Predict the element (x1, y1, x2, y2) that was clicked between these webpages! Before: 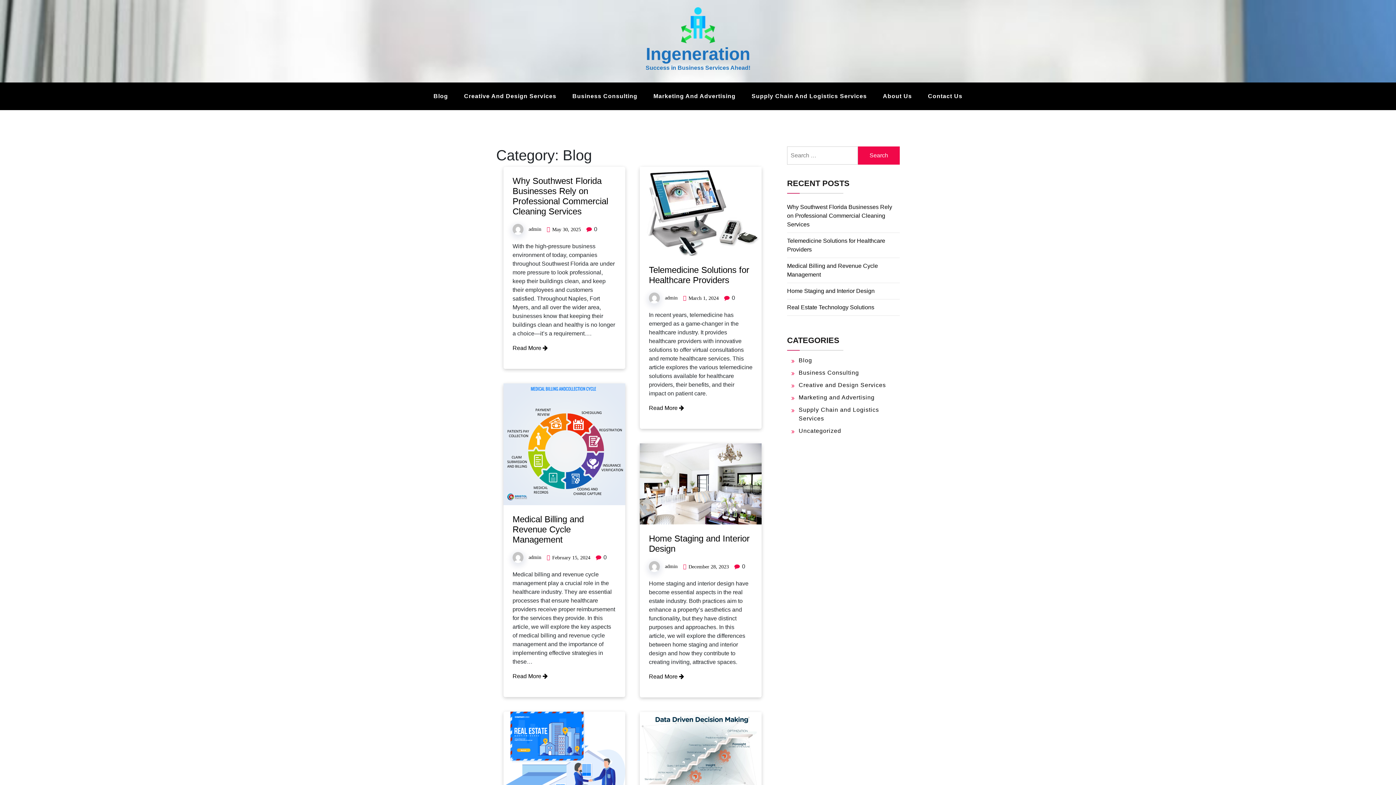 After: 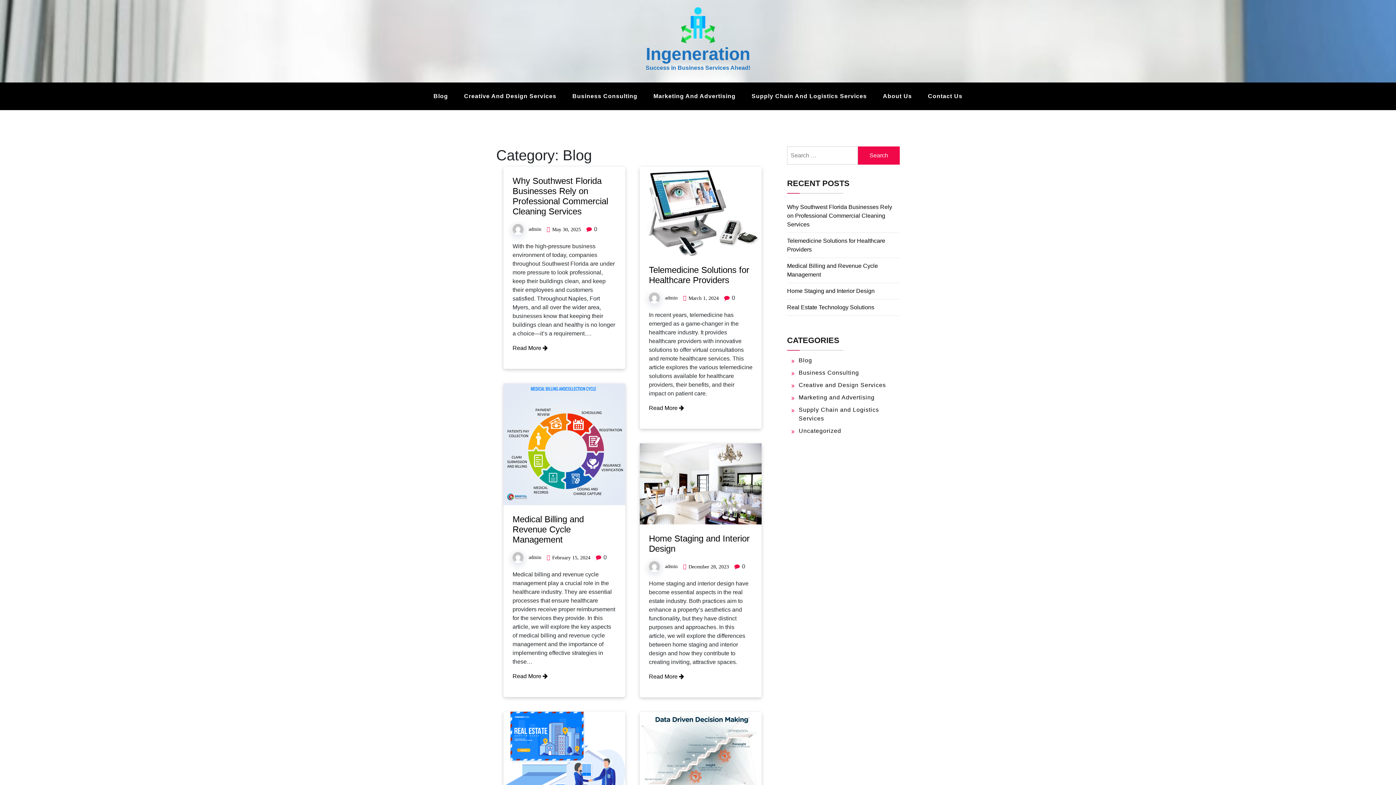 Action: bbox: (426, 86, 455, 106) label: Blog